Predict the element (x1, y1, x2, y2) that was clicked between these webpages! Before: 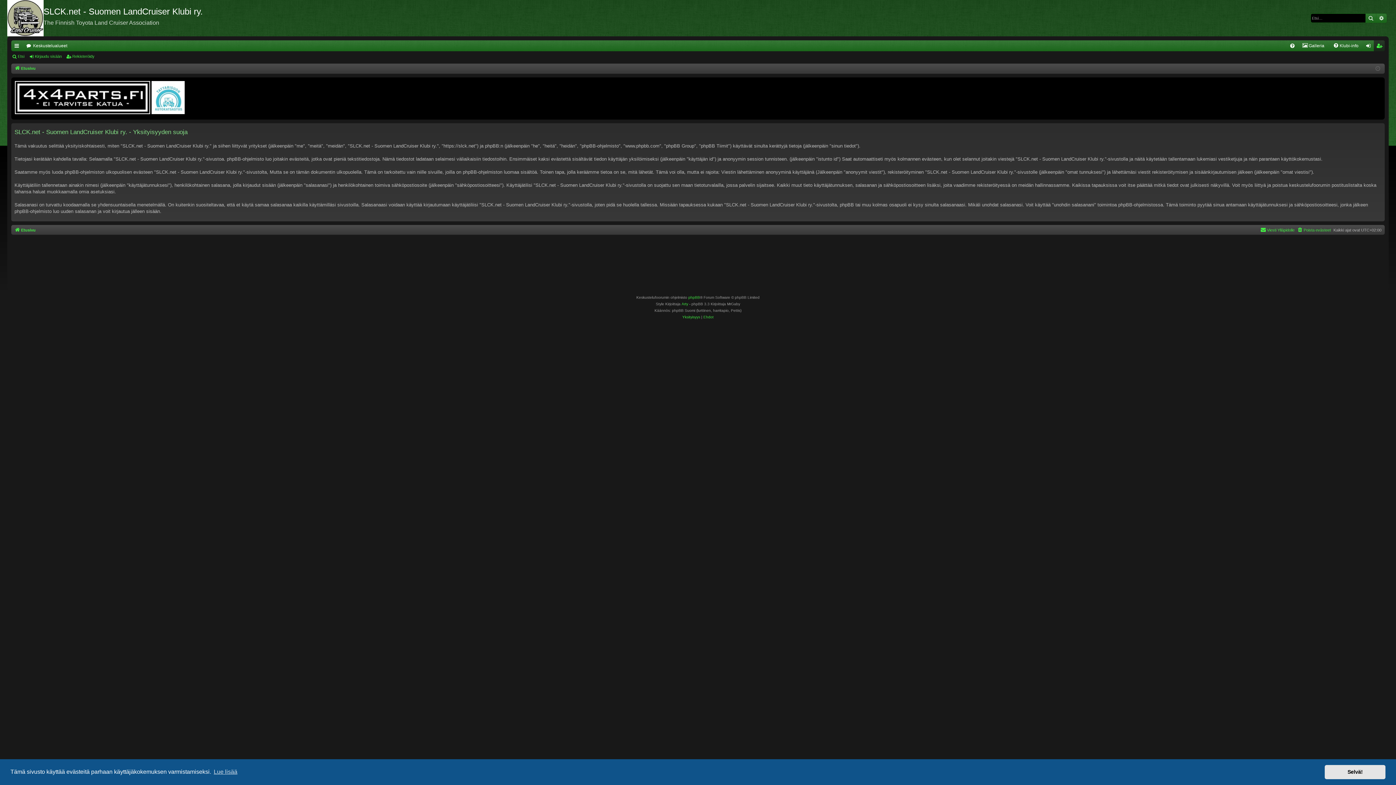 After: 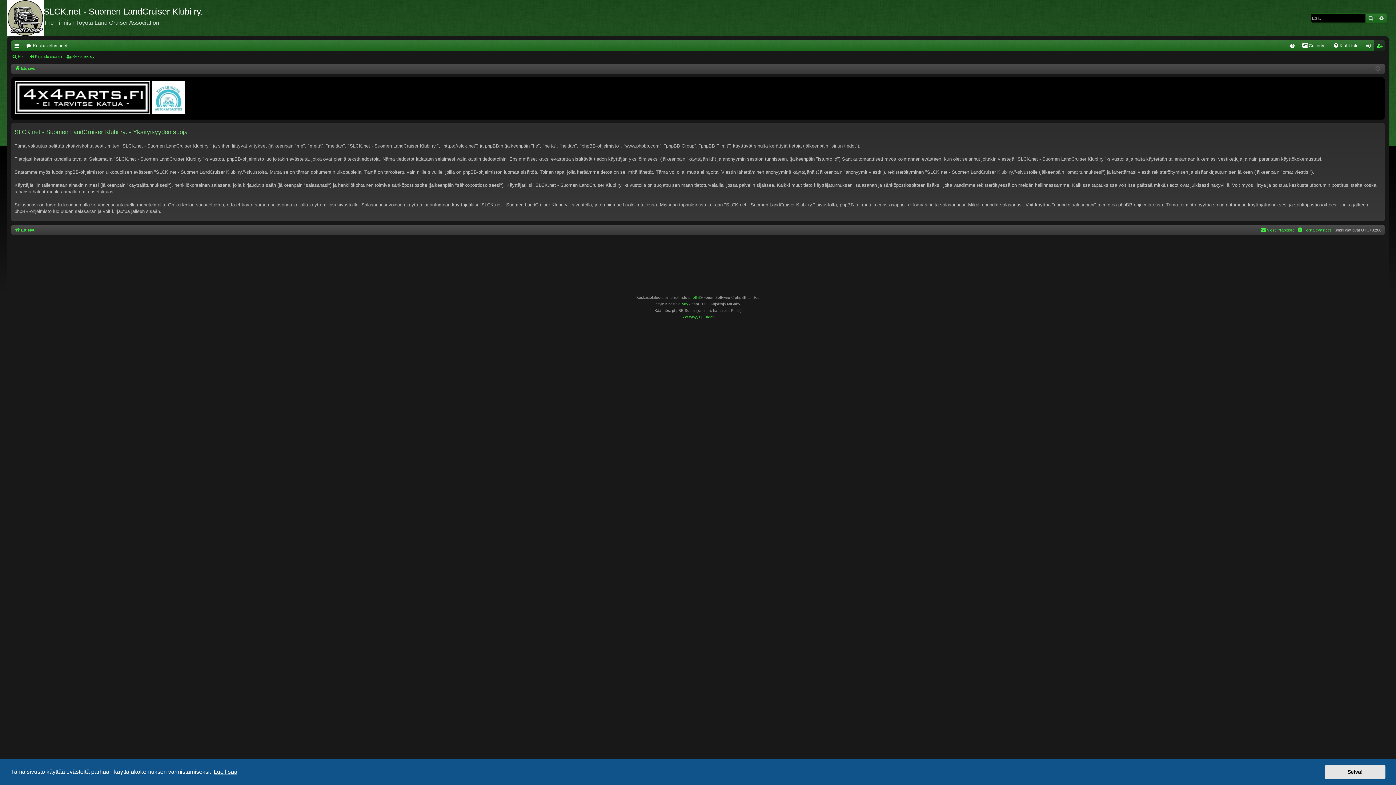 Action: bbox: (212, 766, 238, 777) label: learn more about cookies